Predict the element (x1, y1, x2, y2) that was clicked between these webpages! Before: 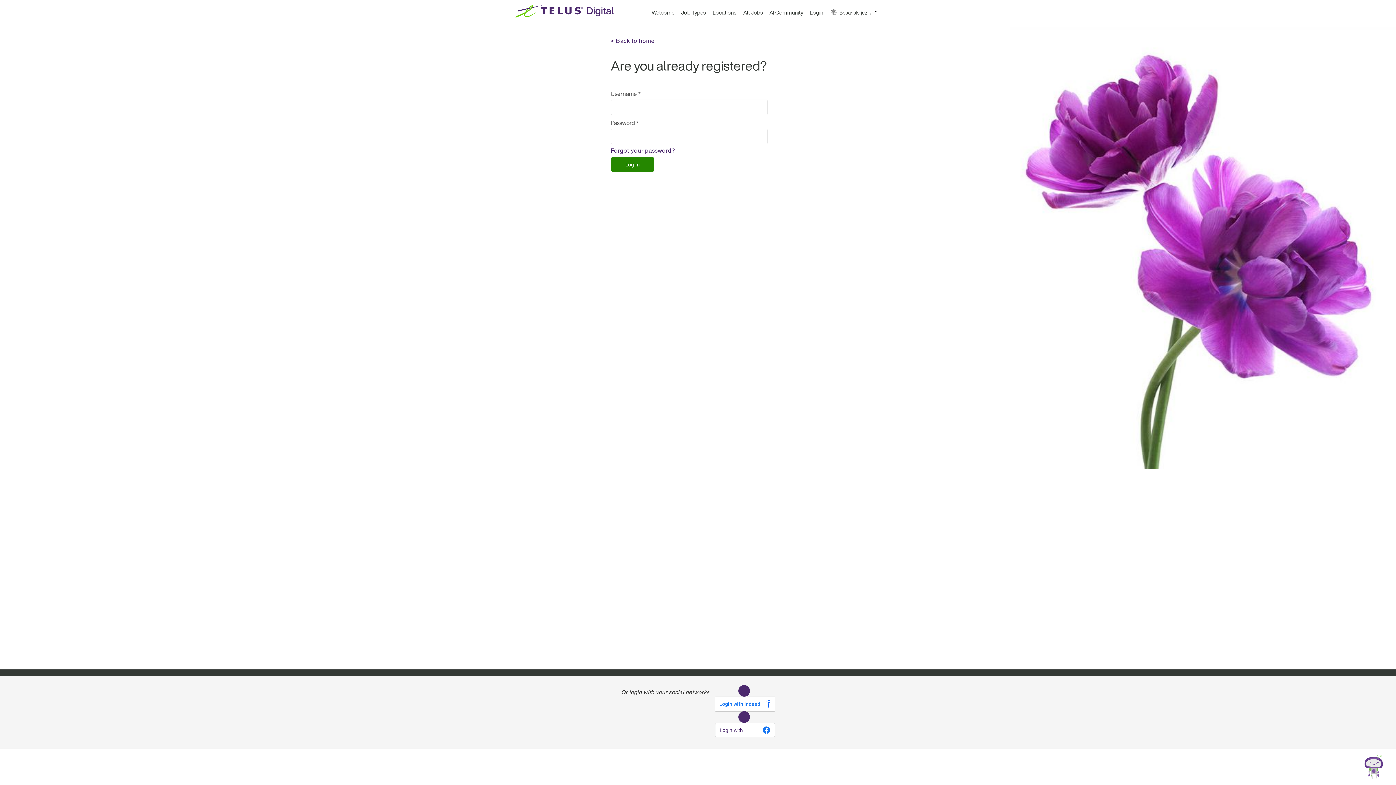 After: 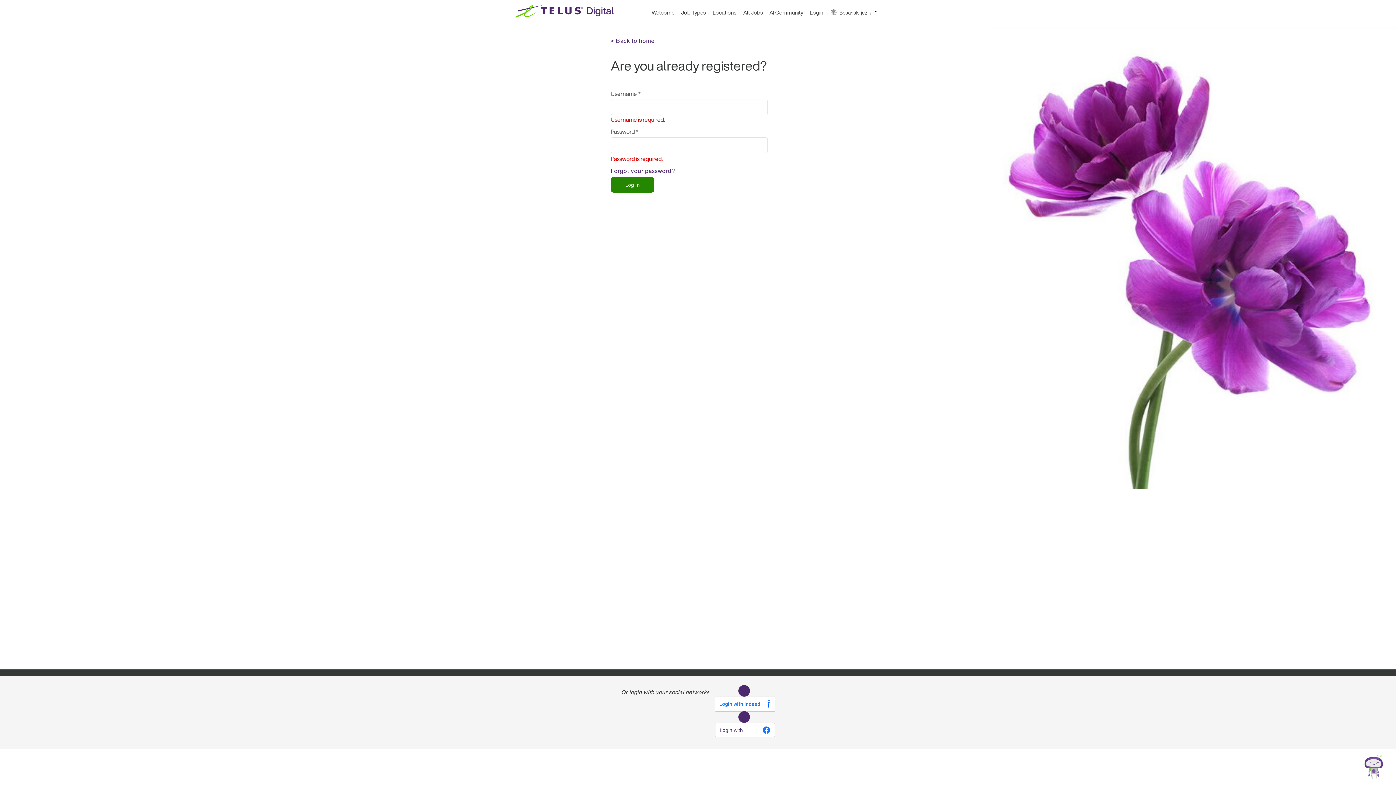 Action: label: Log in bbox: (610, 150, 654, 166)